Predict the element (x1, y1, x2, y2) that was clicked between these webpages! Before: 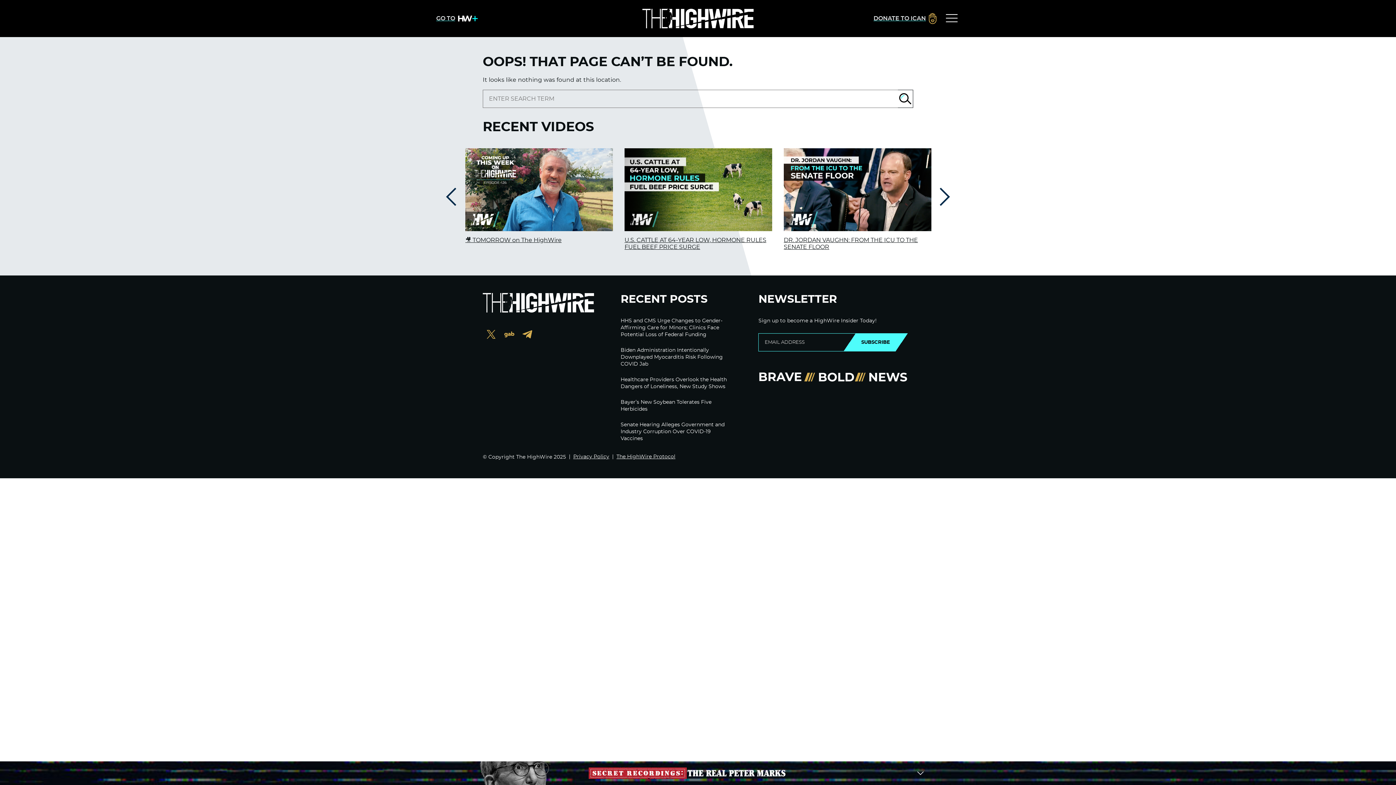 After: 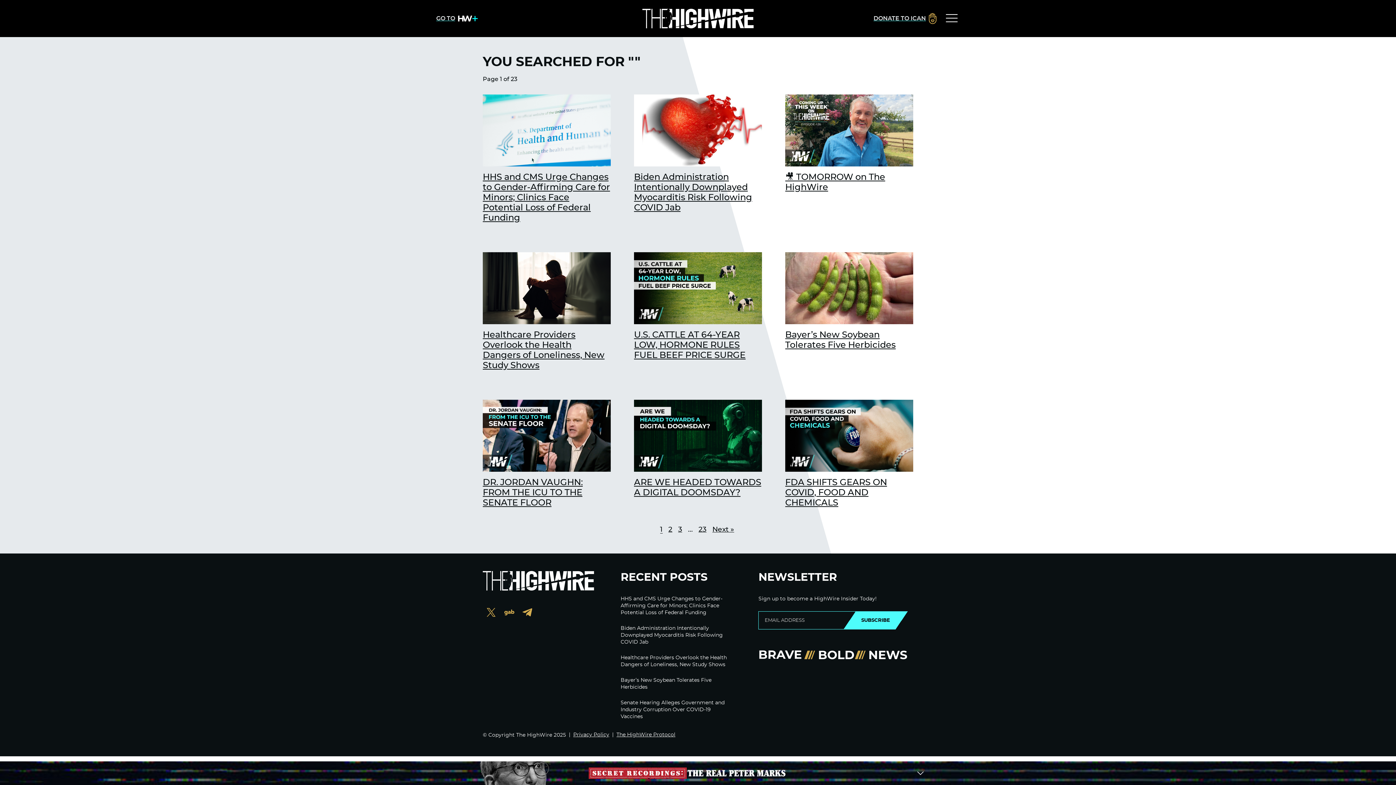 Action: label: Search bbox: (898, 89, 913, 108)